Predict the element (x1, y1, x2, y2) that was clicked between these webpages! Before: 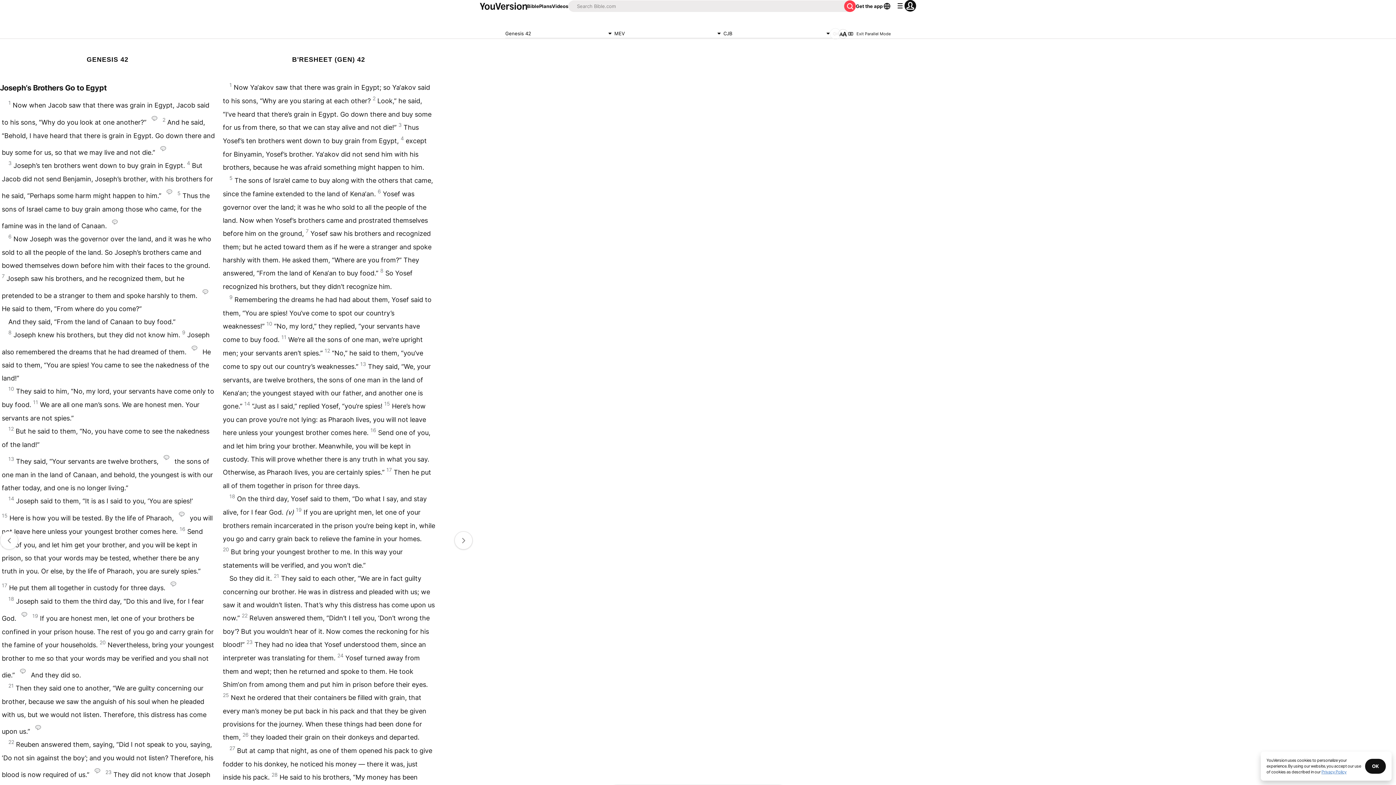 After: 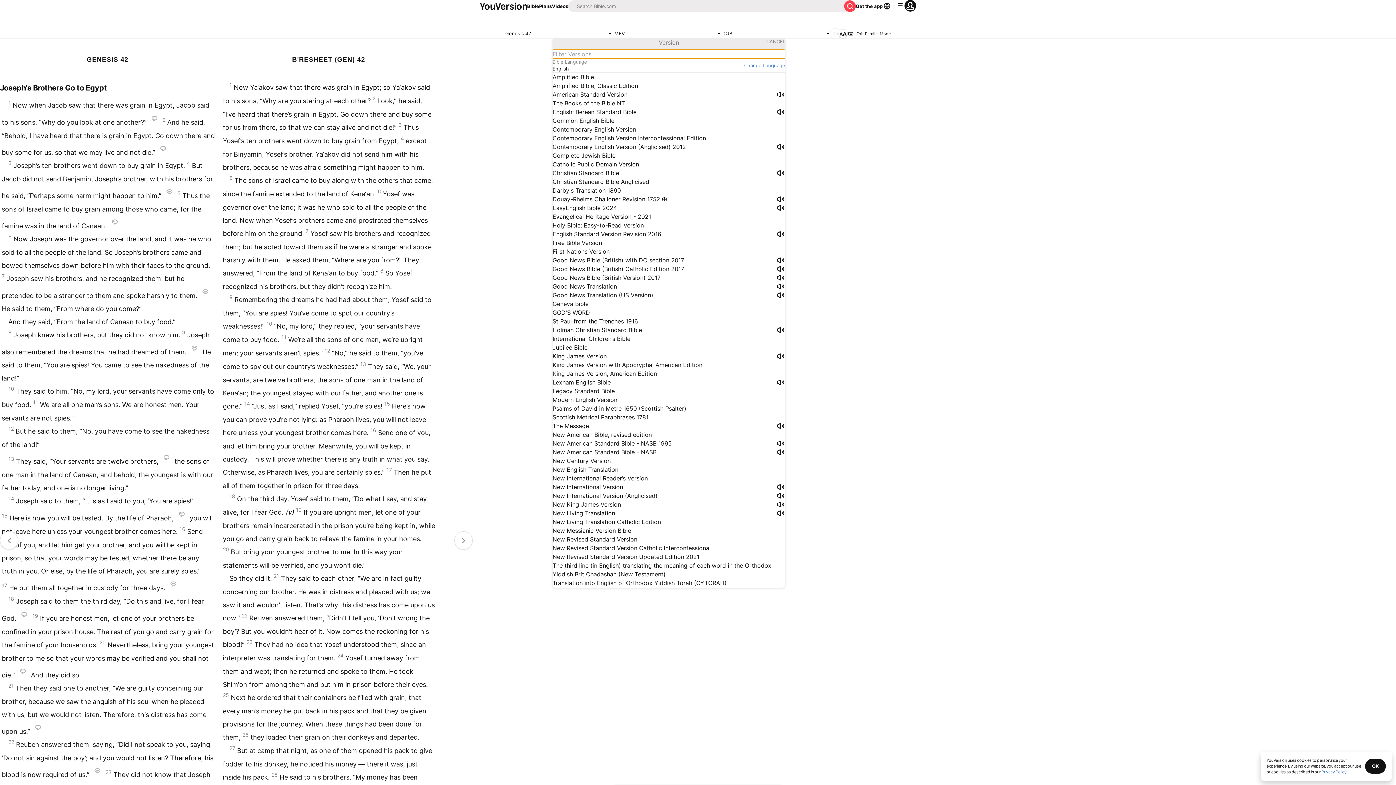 Action: label: MEV bbox: (614, 29, 723, 38)